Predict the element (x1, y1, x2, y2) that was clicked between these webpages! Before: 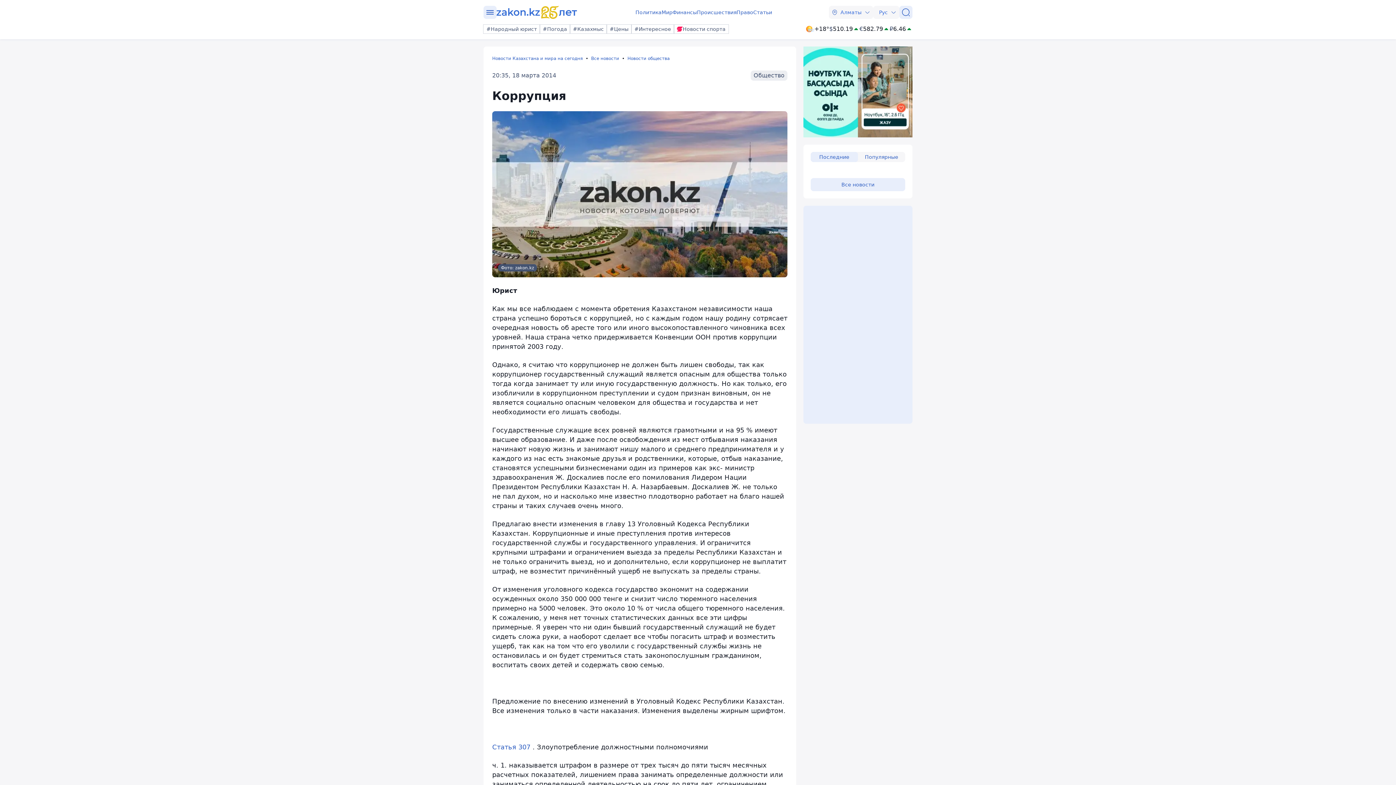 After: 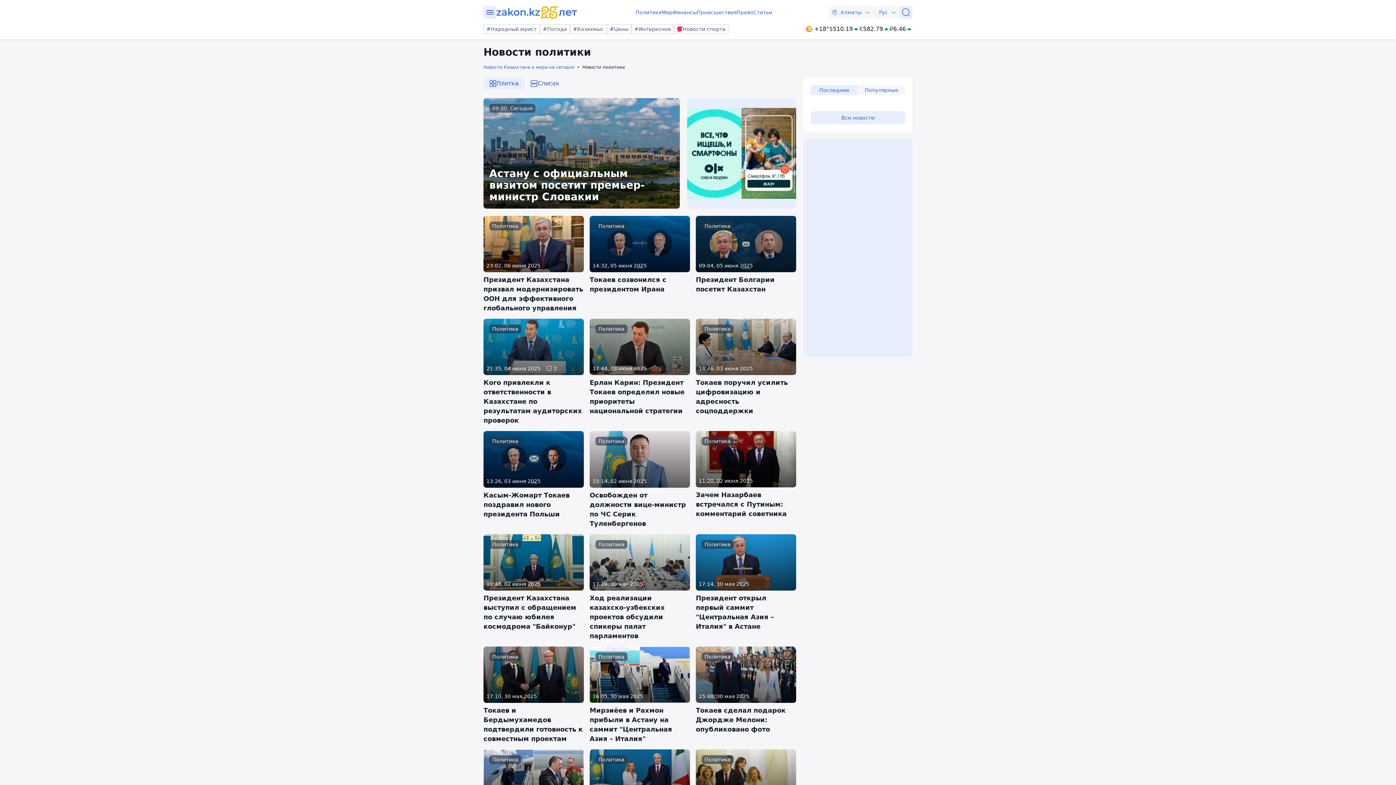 Action: bbox: (635, 8, 661, 16) label: Политика